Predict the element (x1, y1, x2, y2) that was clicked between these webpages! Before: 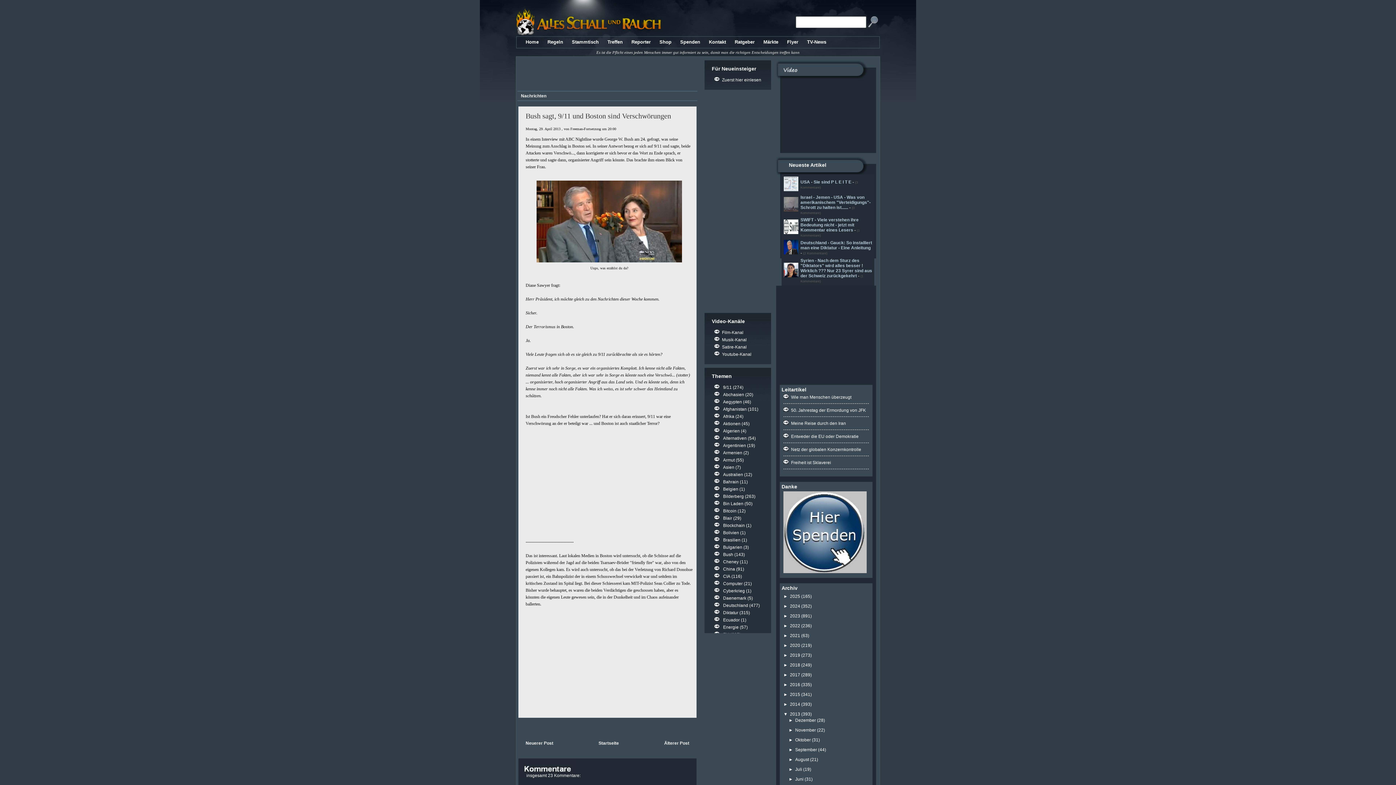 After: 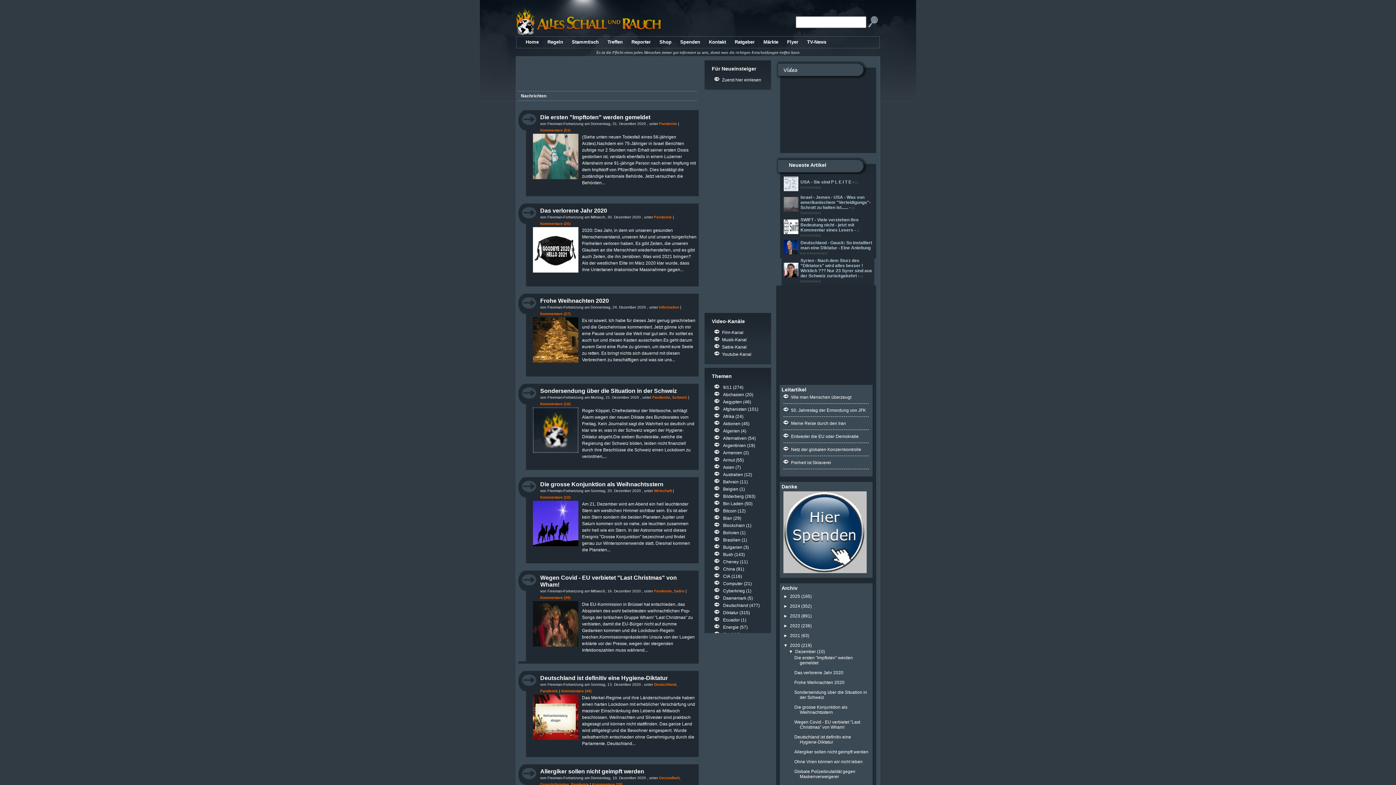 Action: label: 2020 bbox: (790, 643, 800, 648)